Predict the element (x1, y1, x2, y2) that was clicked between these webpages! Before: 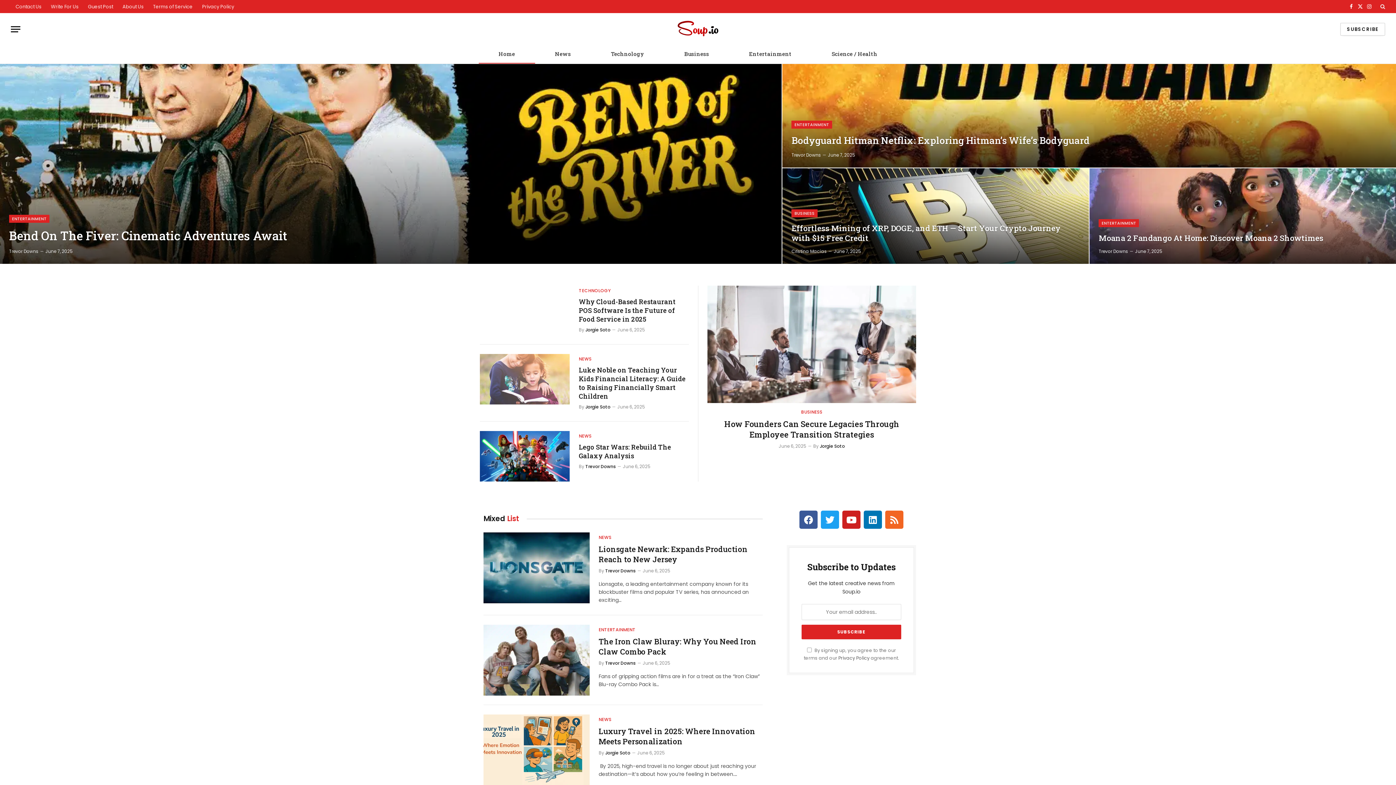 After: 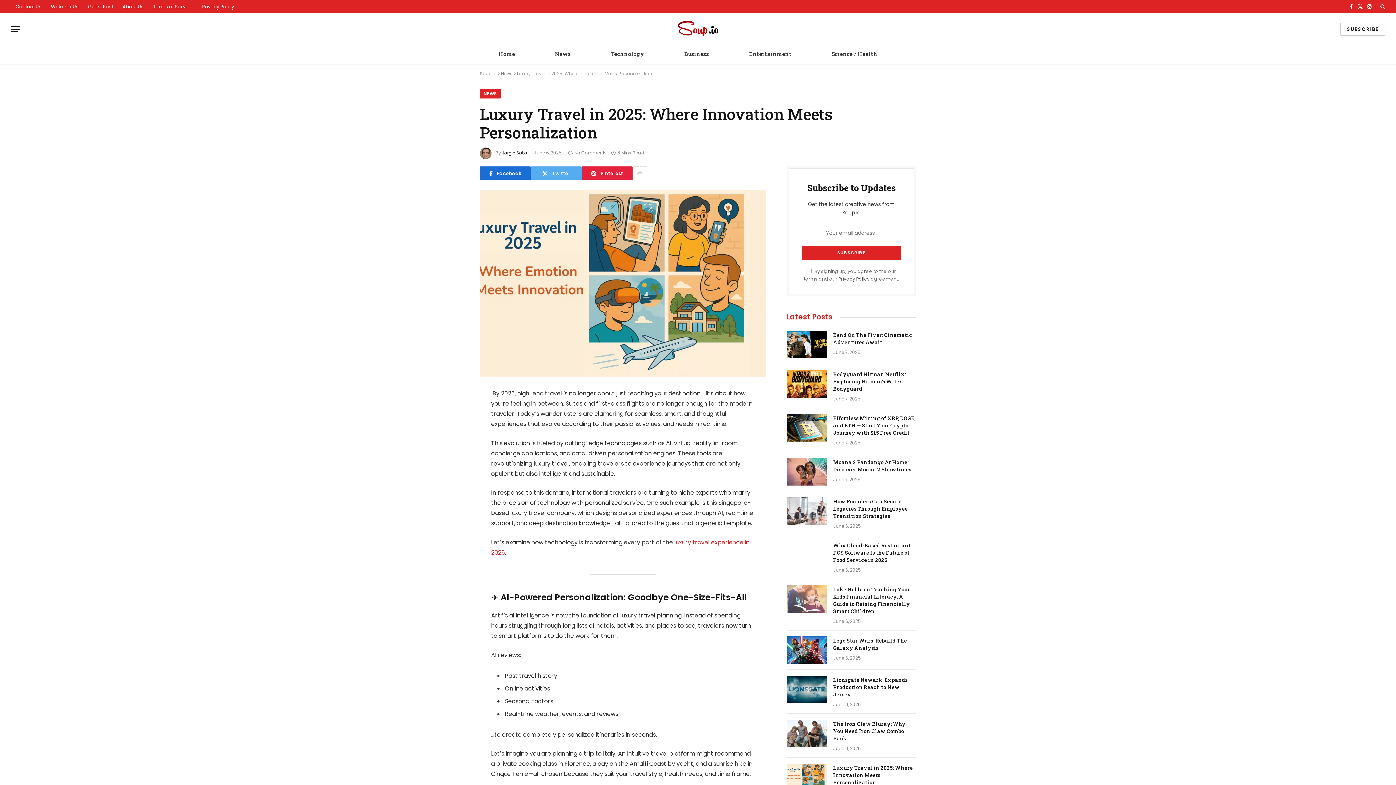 Action: bbox: (483, 714, 589, 785)